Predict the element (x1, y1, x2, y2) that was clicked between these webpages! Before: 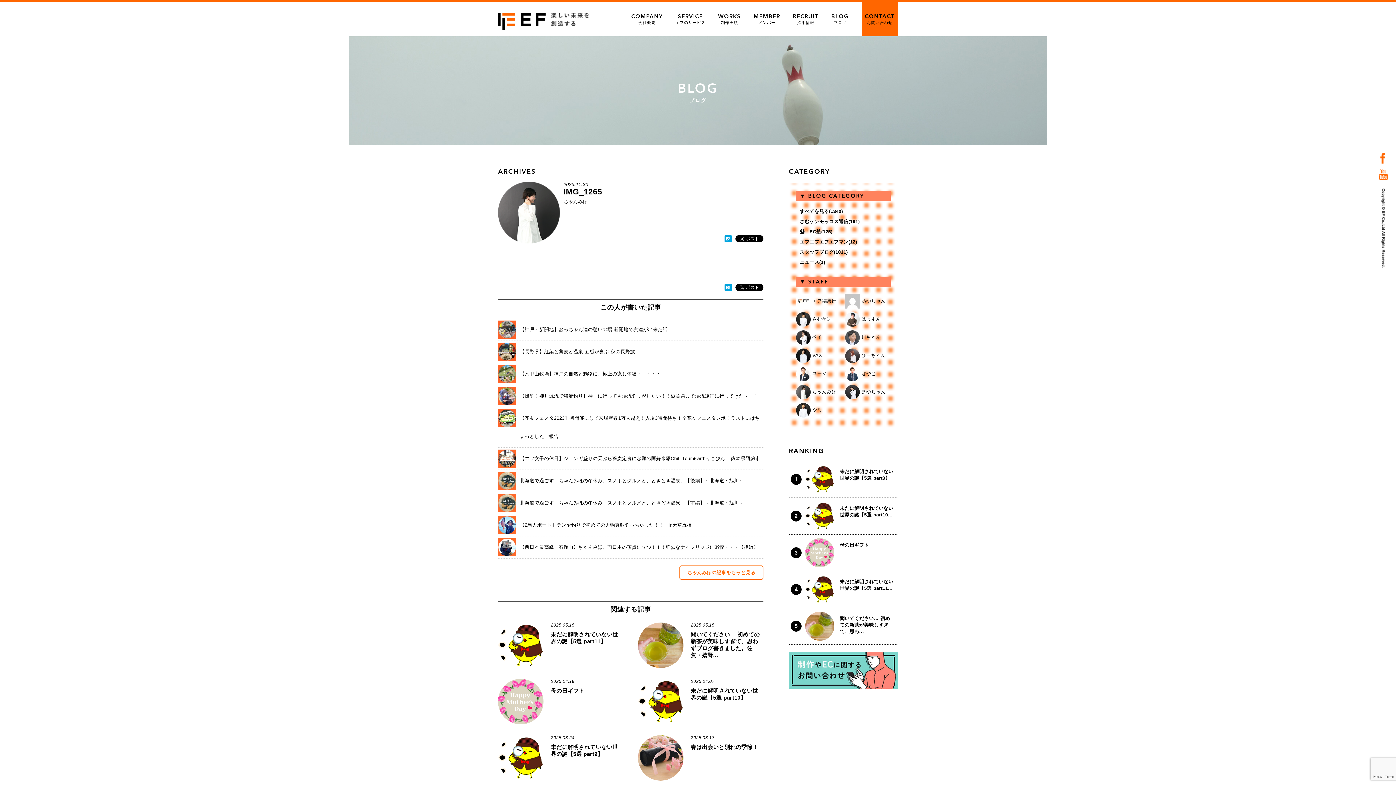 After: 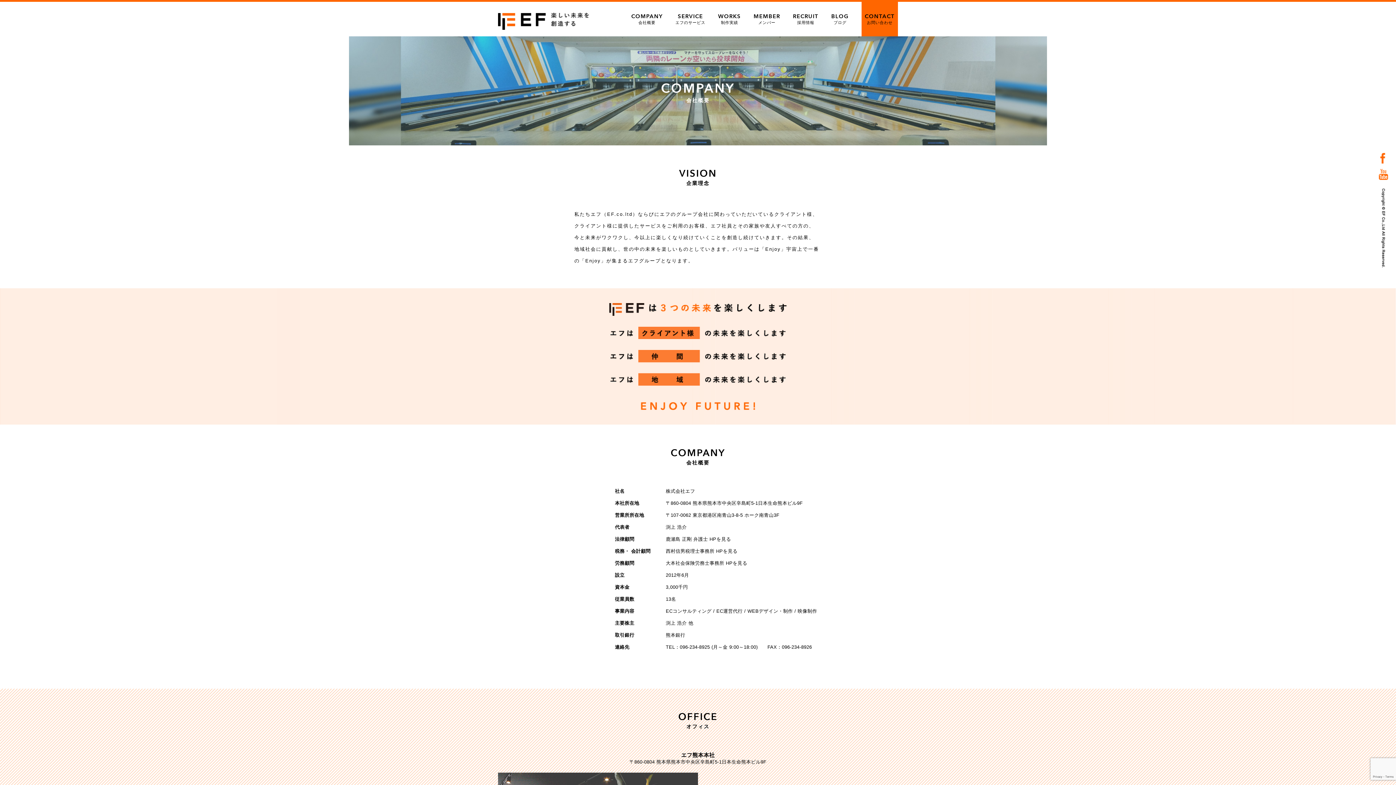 Action: label: COMPANY
会社概要 bbox: (631, 12, 662, 25)